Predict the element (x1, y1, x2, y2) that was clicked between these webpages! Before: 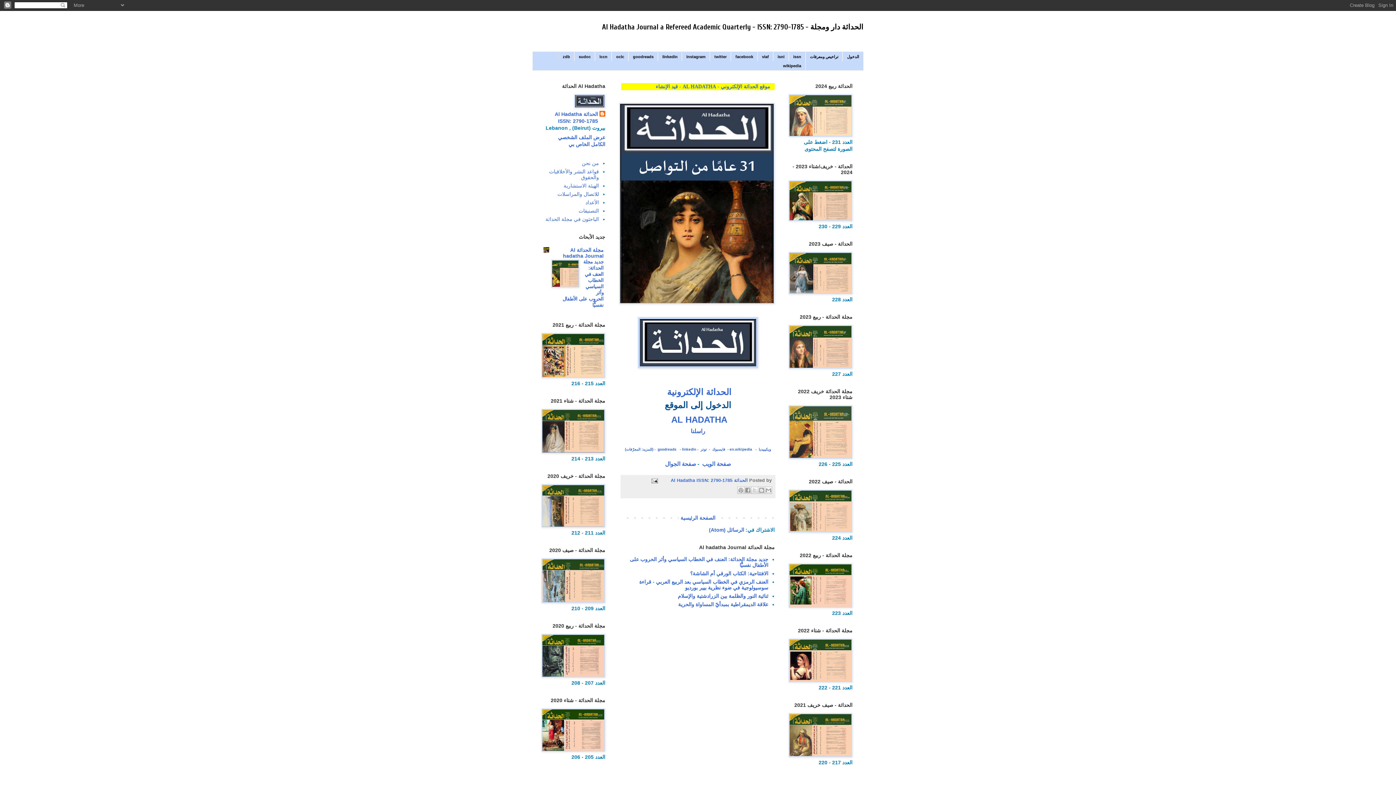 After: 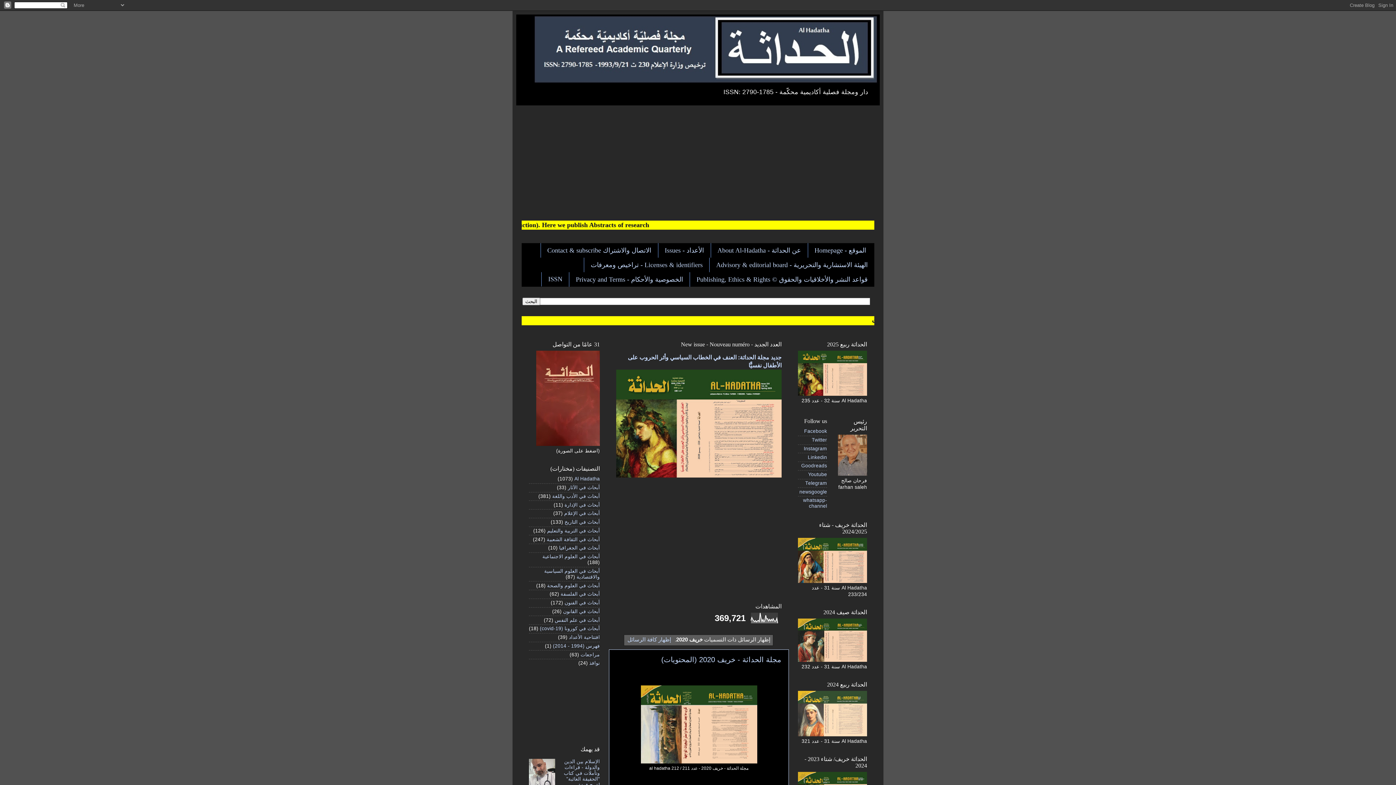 Action: bbox: (541, 523, 605, 529)